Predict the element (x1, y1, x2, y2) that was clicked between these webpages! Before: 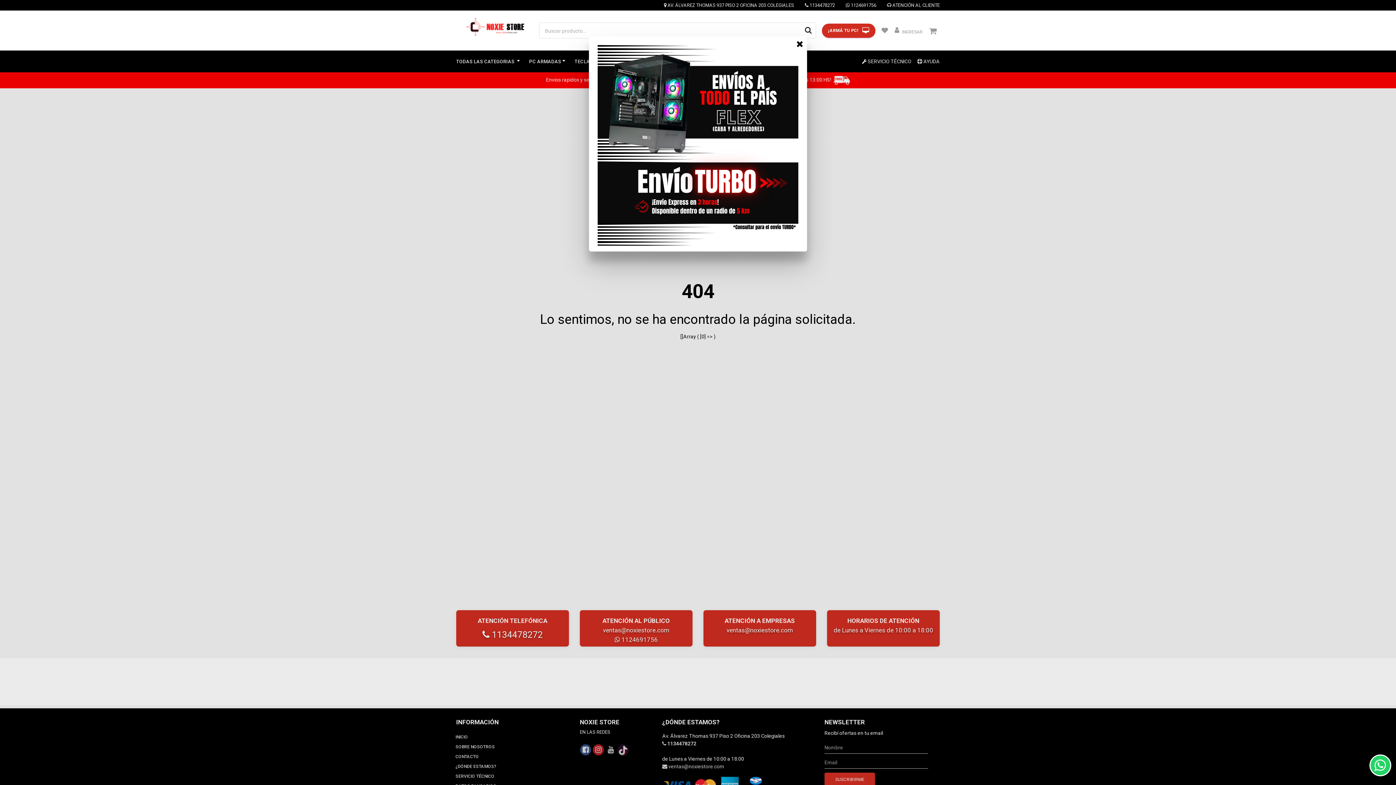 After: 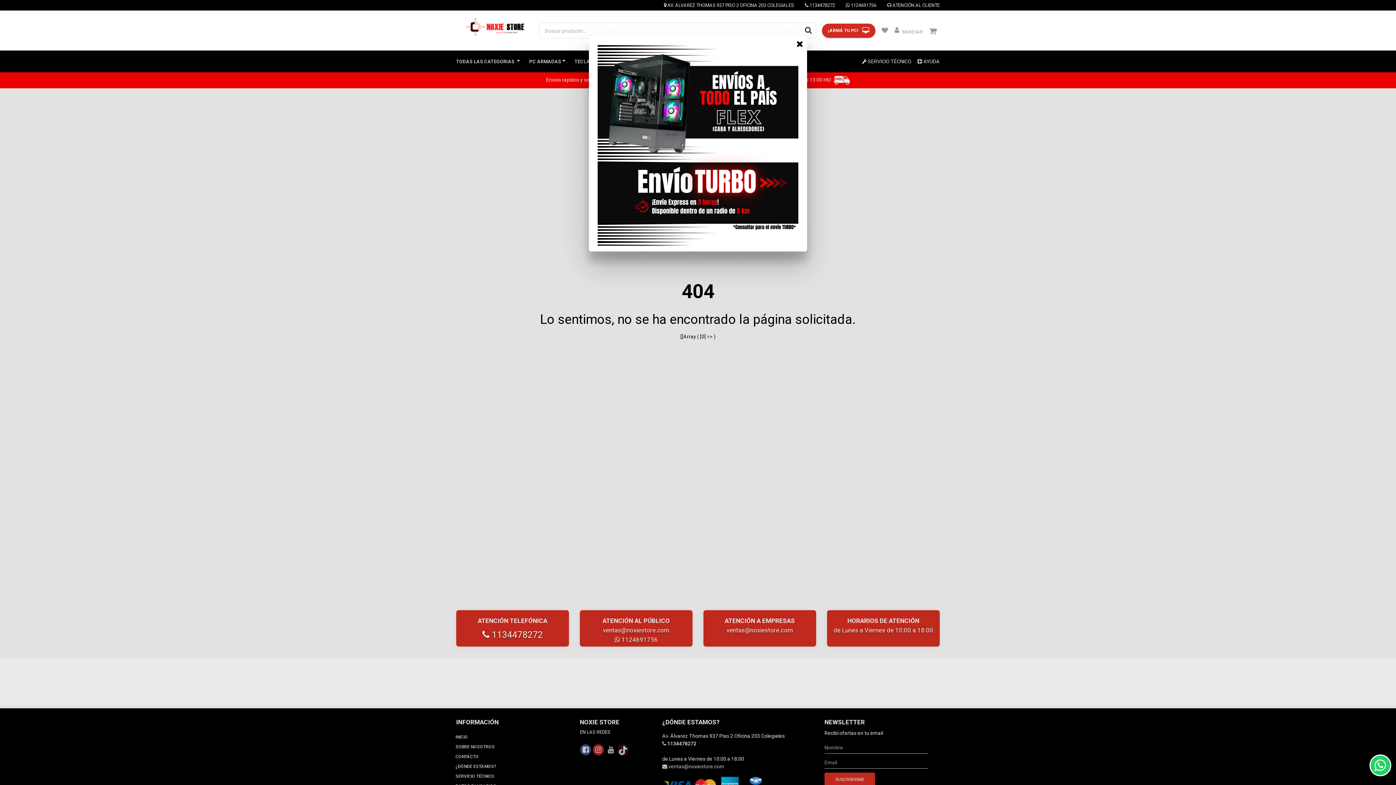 Action: bbox: (1369, 765, 1390, 771)